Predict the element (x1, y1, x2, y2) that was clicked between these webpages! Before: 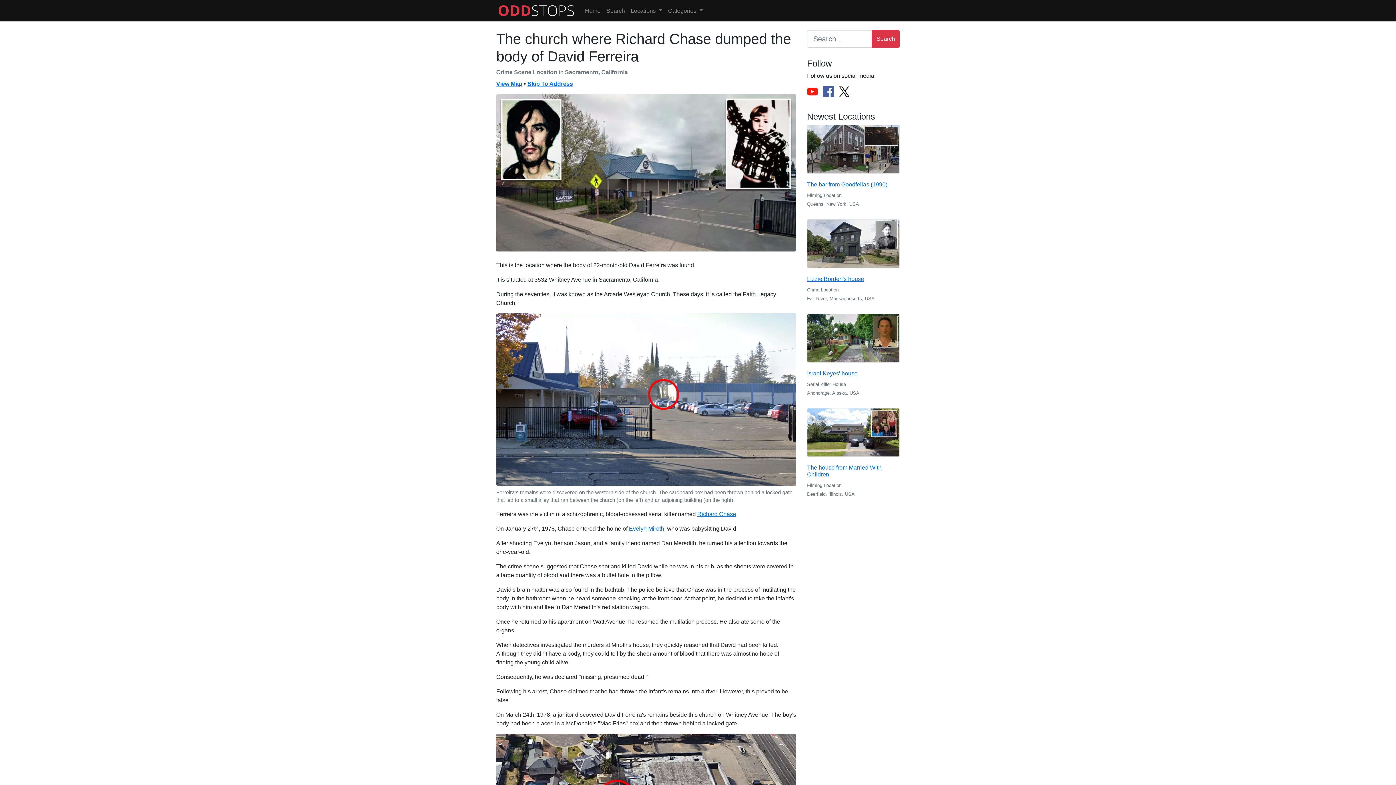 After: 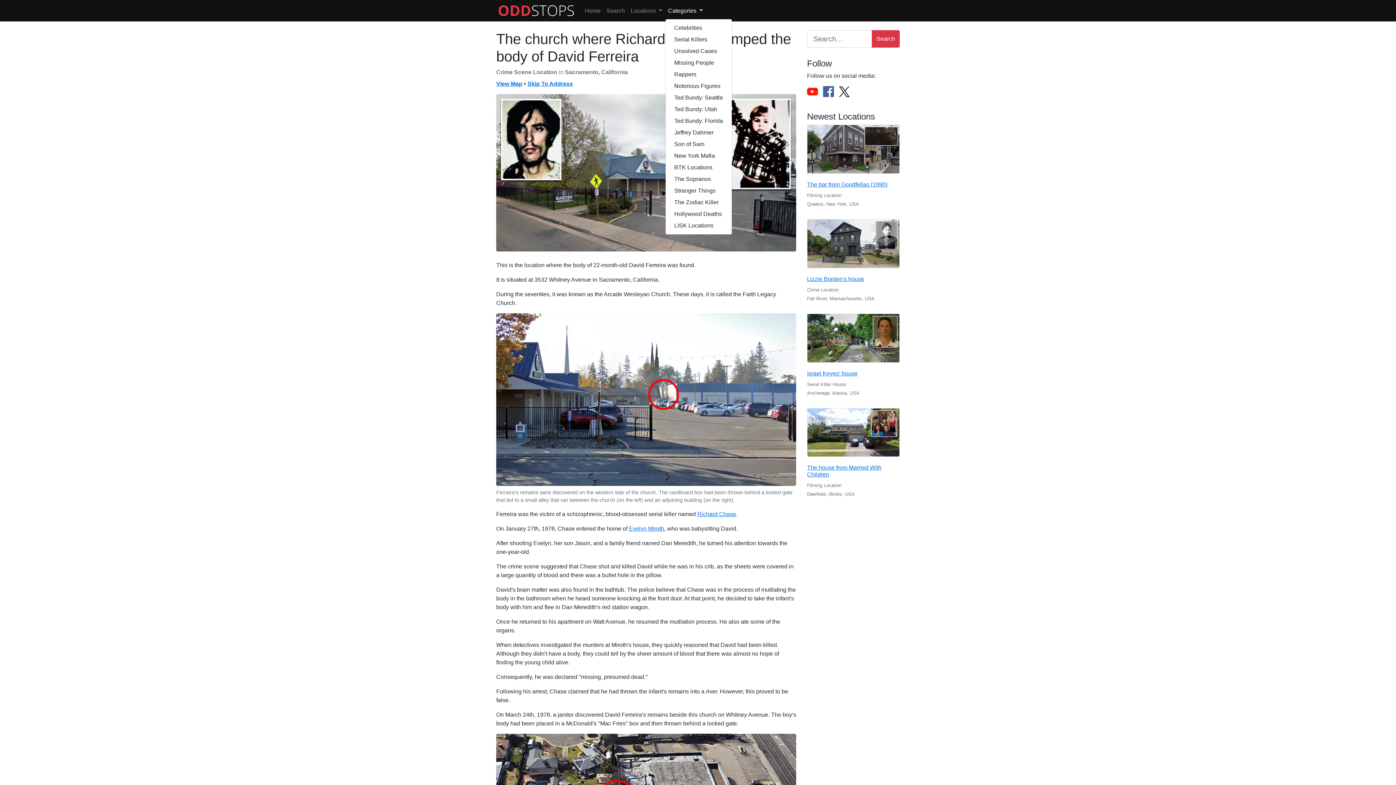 Action: label: Categories  bbox: (665, 3, 705, 18)